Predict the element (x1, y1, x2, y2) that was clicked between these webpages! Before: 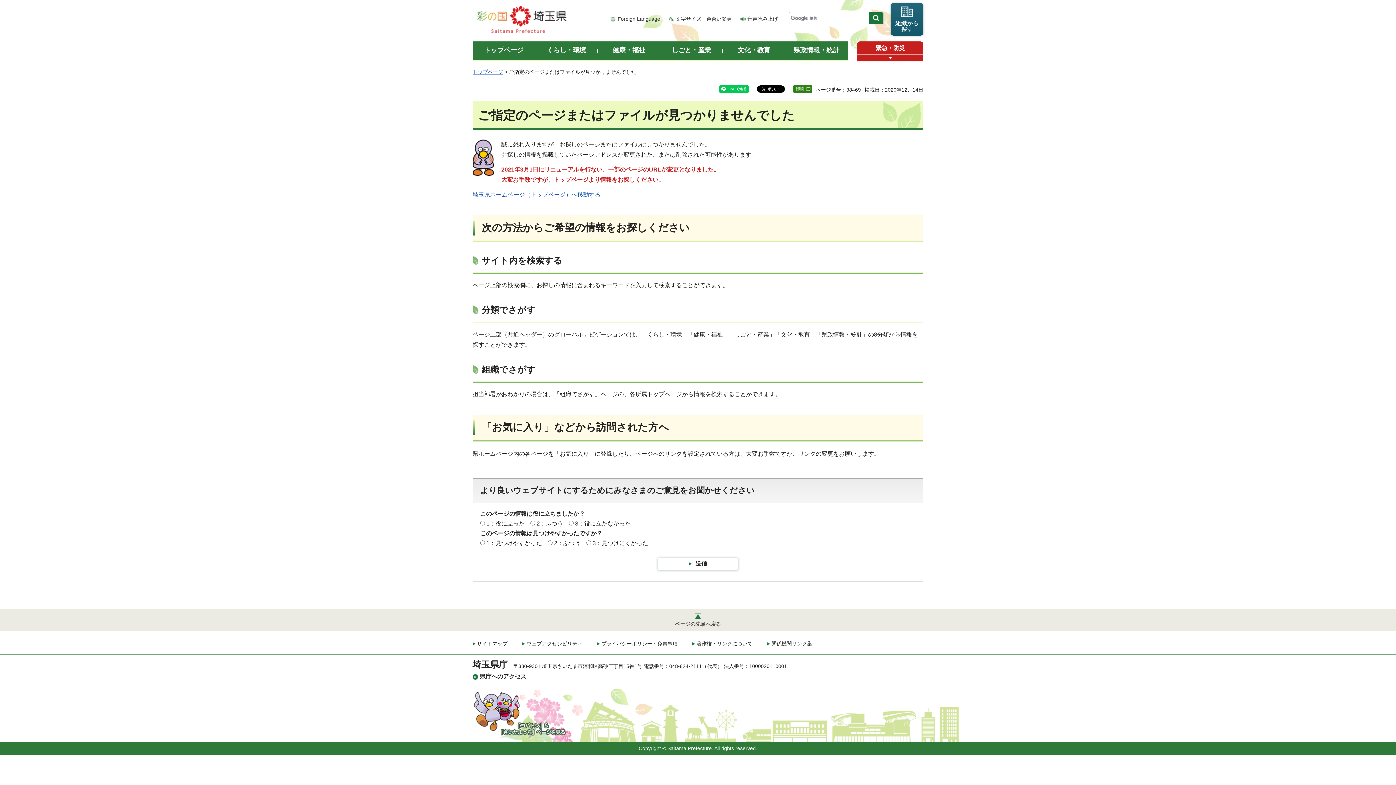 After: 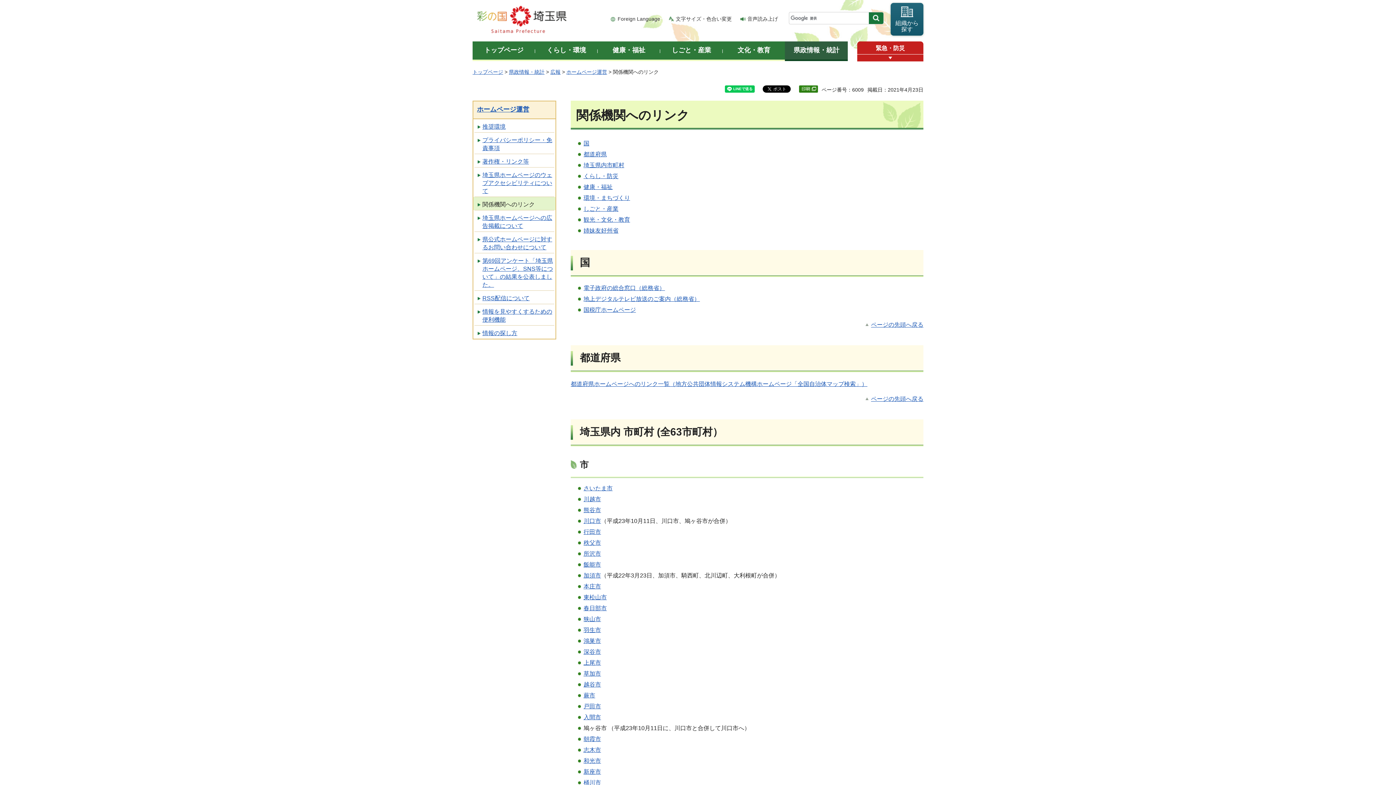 Action: label: 関係機関リンク集 bbox: (767, 640, 812, 646)